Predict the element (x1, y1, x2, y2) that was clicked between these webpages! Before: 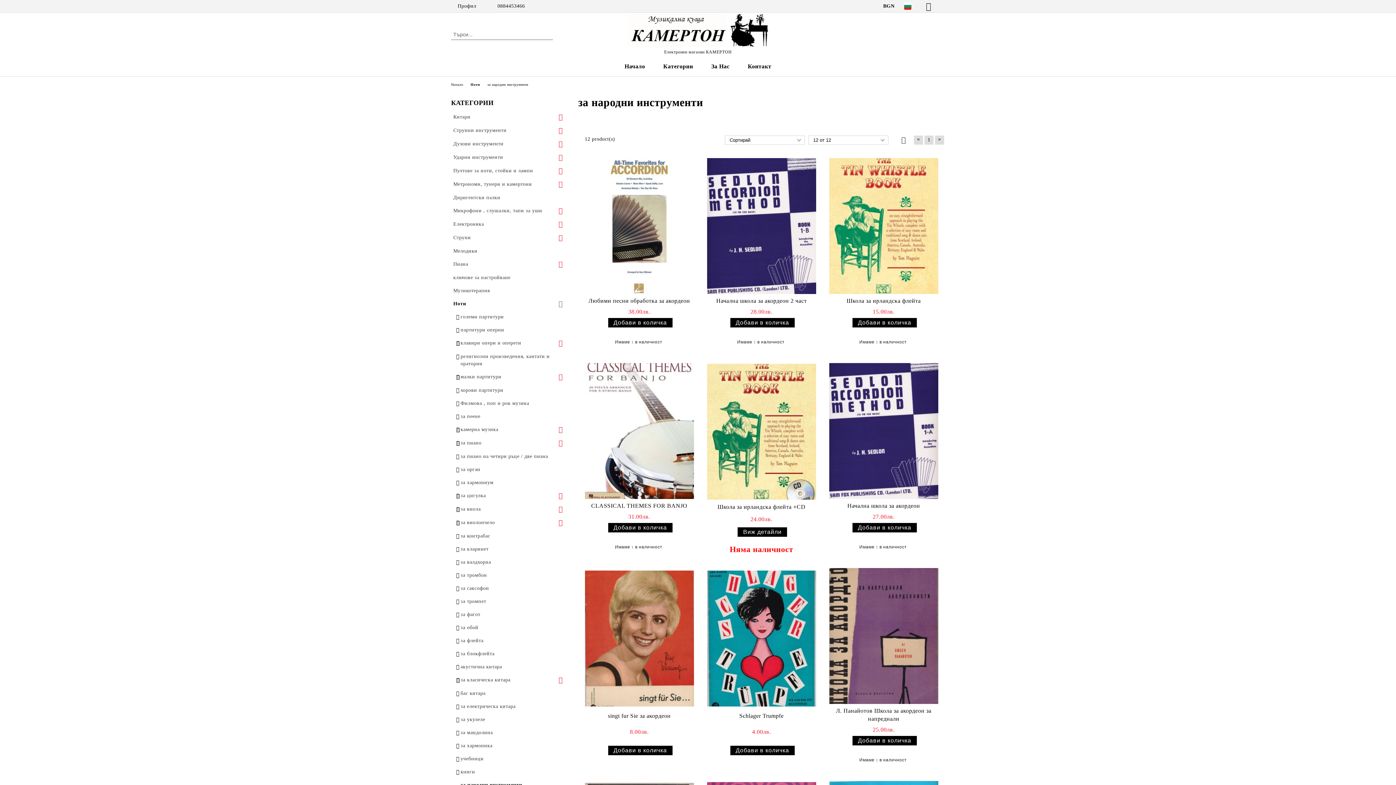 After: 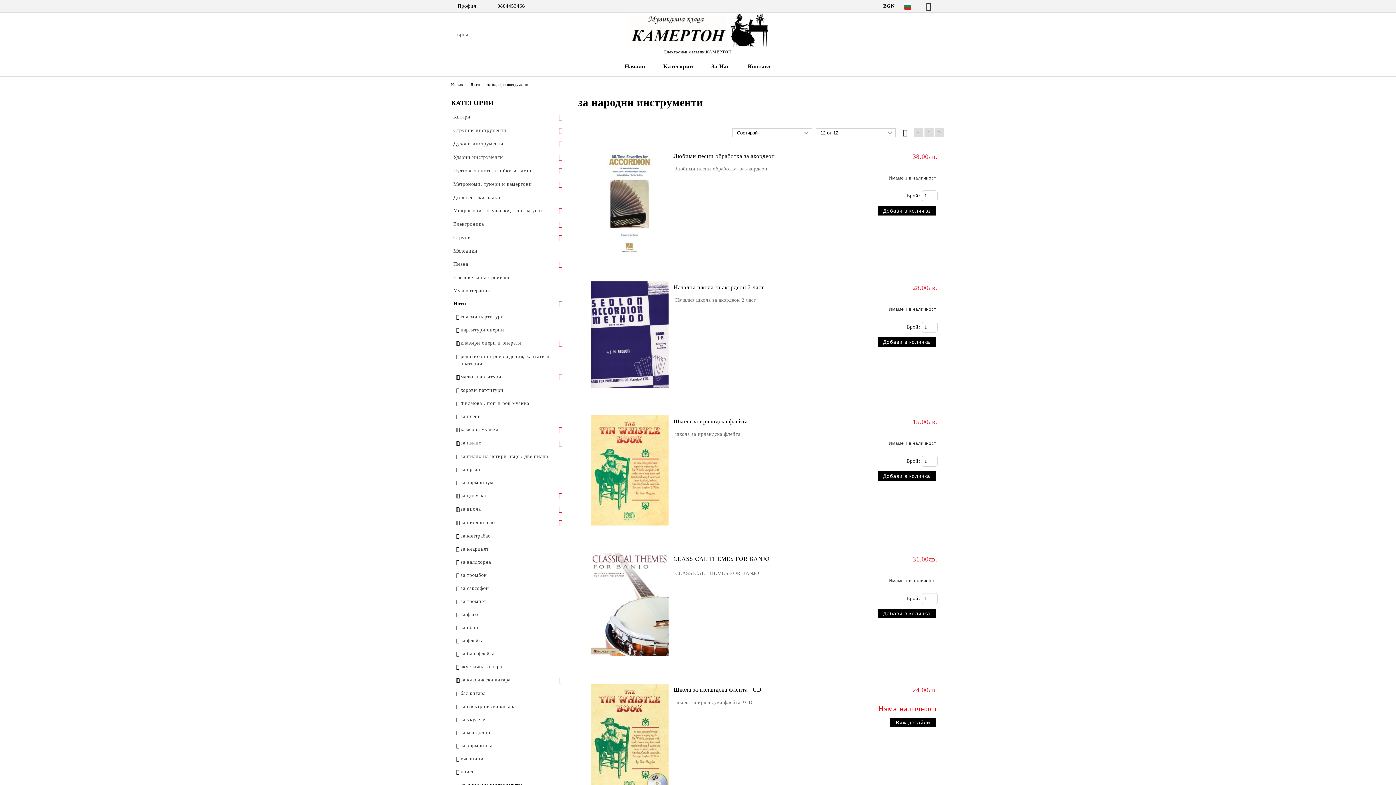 Action: bbox: (896, 134, 906, 145)